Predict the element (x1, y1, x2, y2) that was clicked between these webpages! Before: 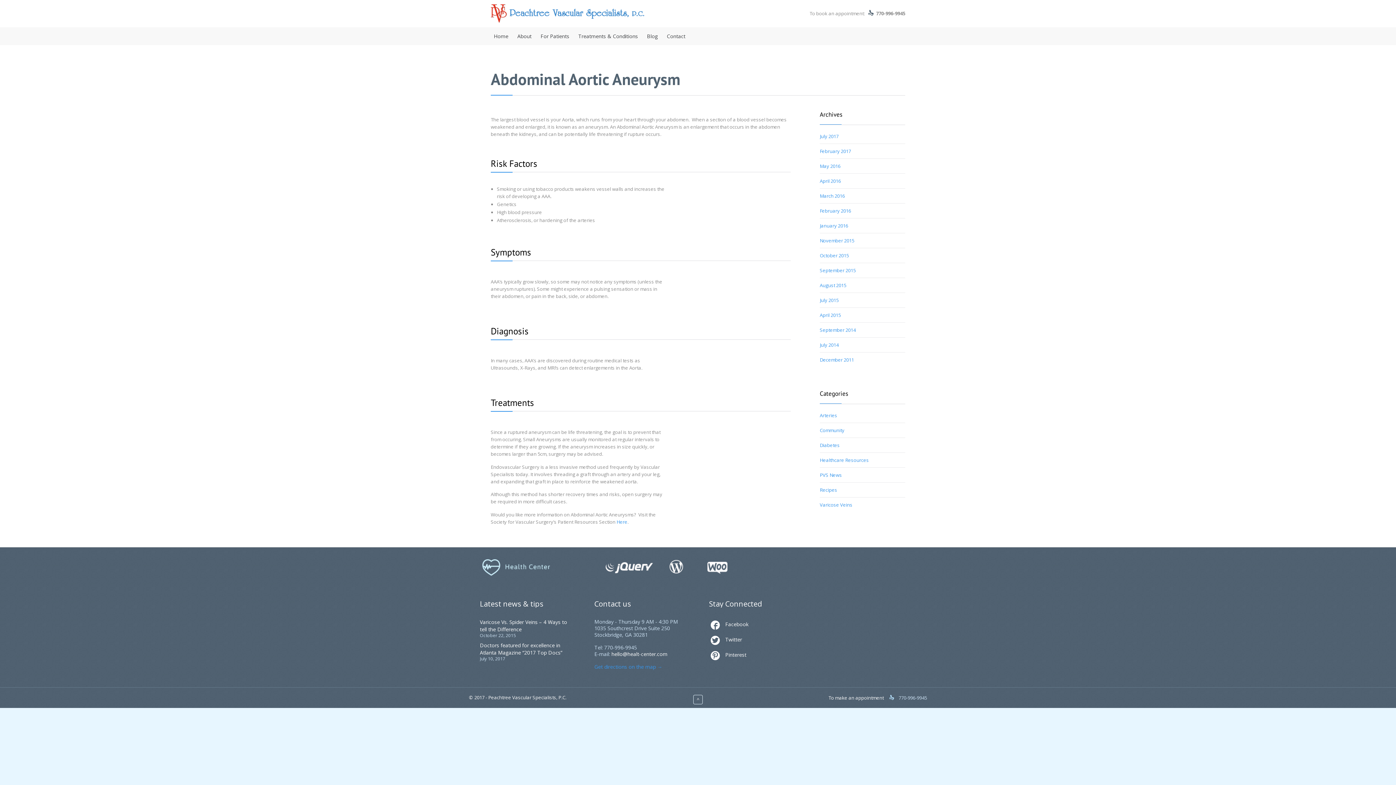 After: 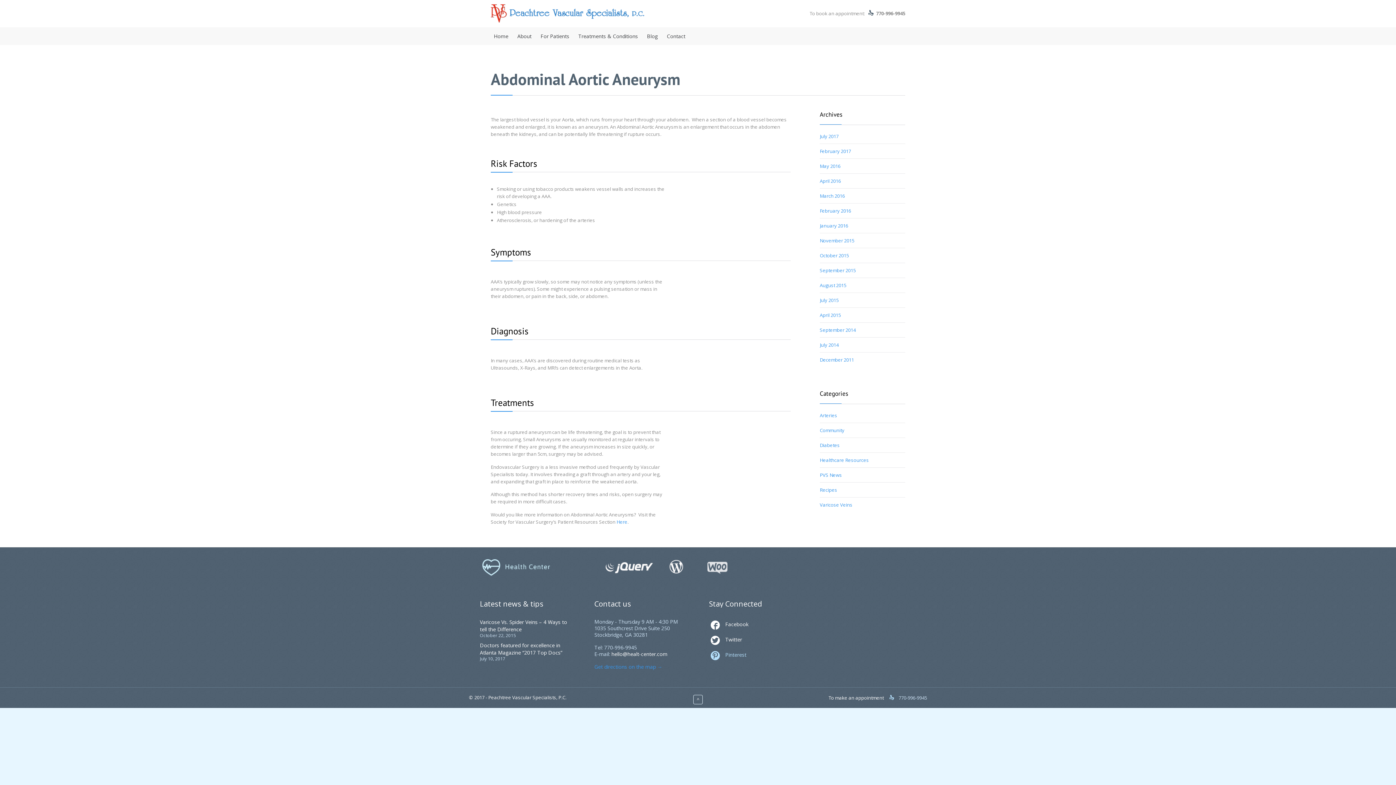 Action: bbox: (710, 649, 800, 661) label: 
Pinterest